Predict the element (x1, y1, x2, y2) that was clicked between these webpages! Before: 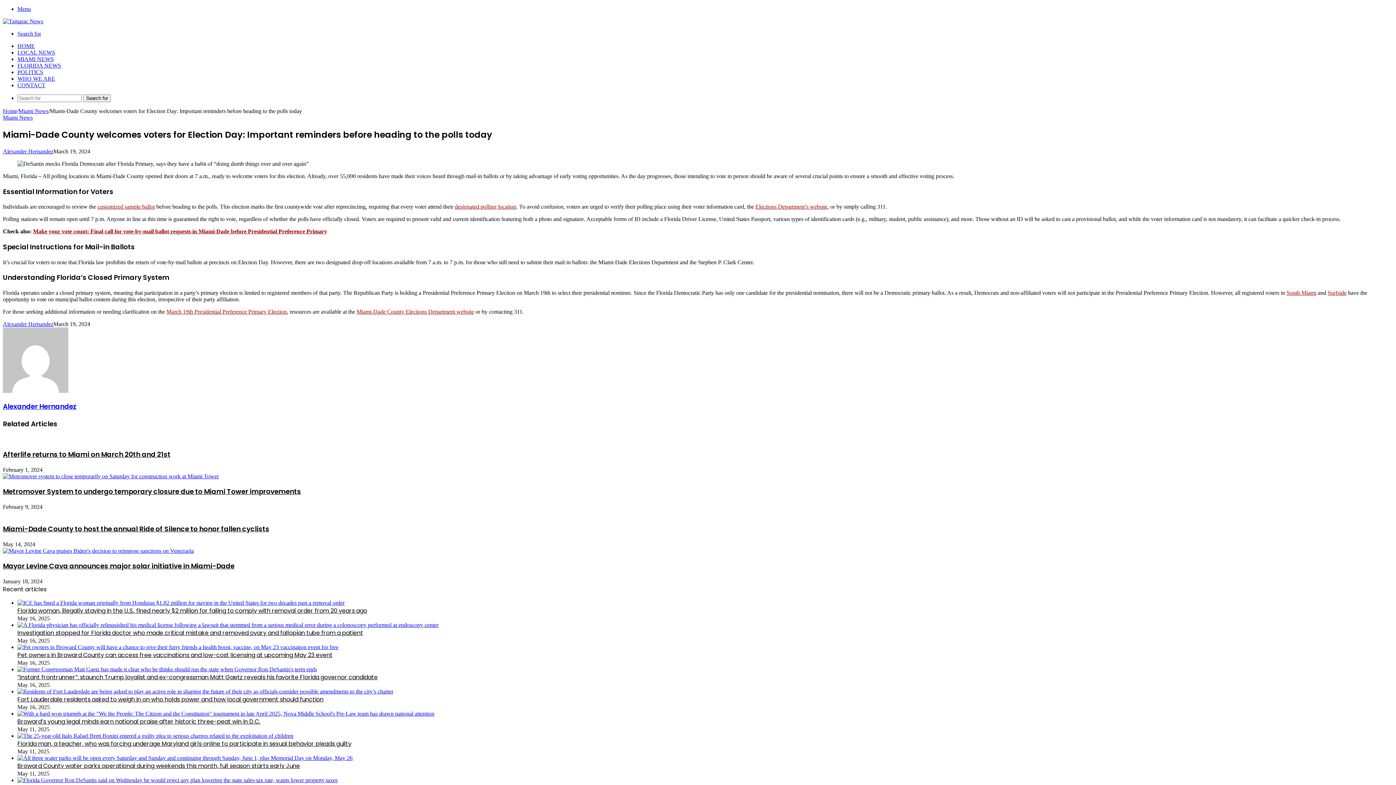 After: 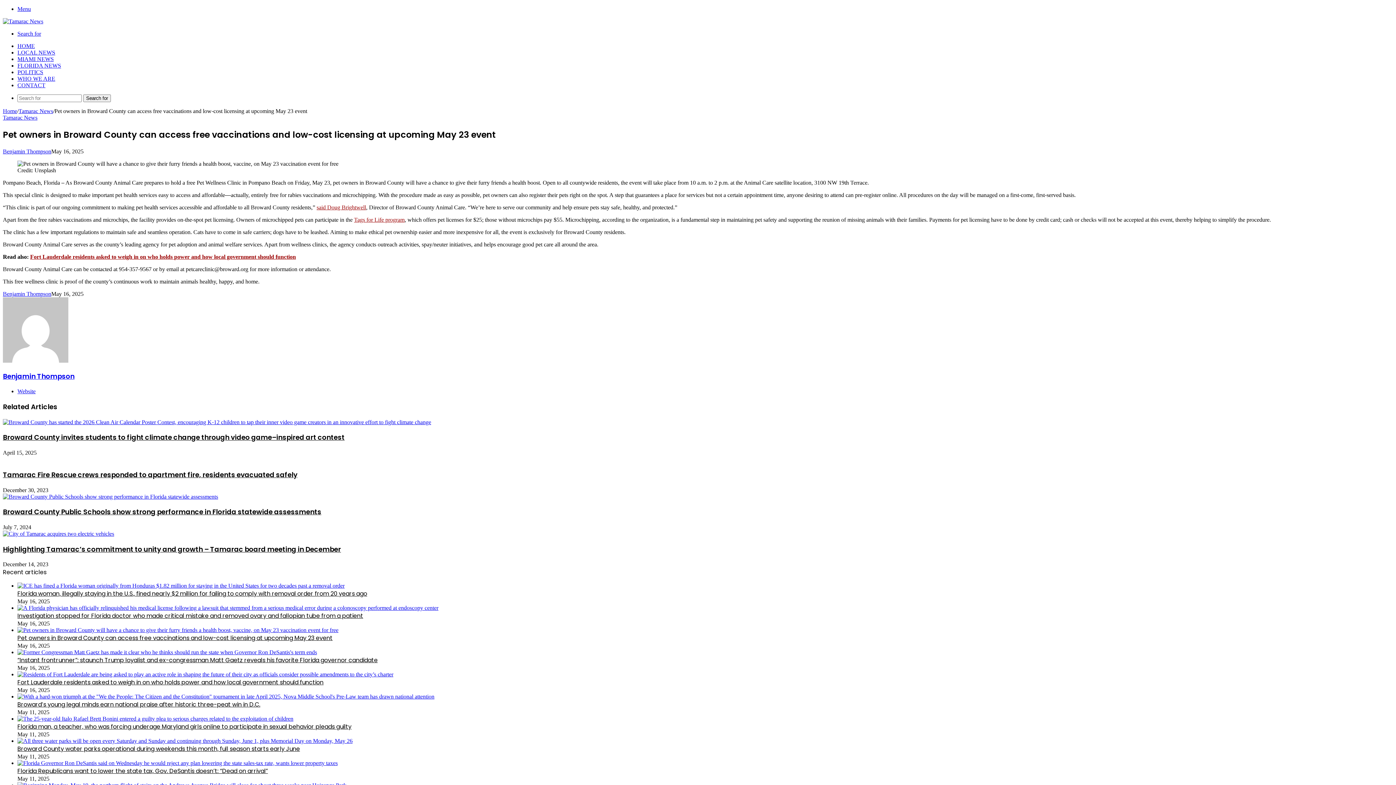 Action: bbox: (17, 644, 338, 650) label: Pet owners in Broward County can access free vaccinations and low-cost licensing at upcoming May 23 event